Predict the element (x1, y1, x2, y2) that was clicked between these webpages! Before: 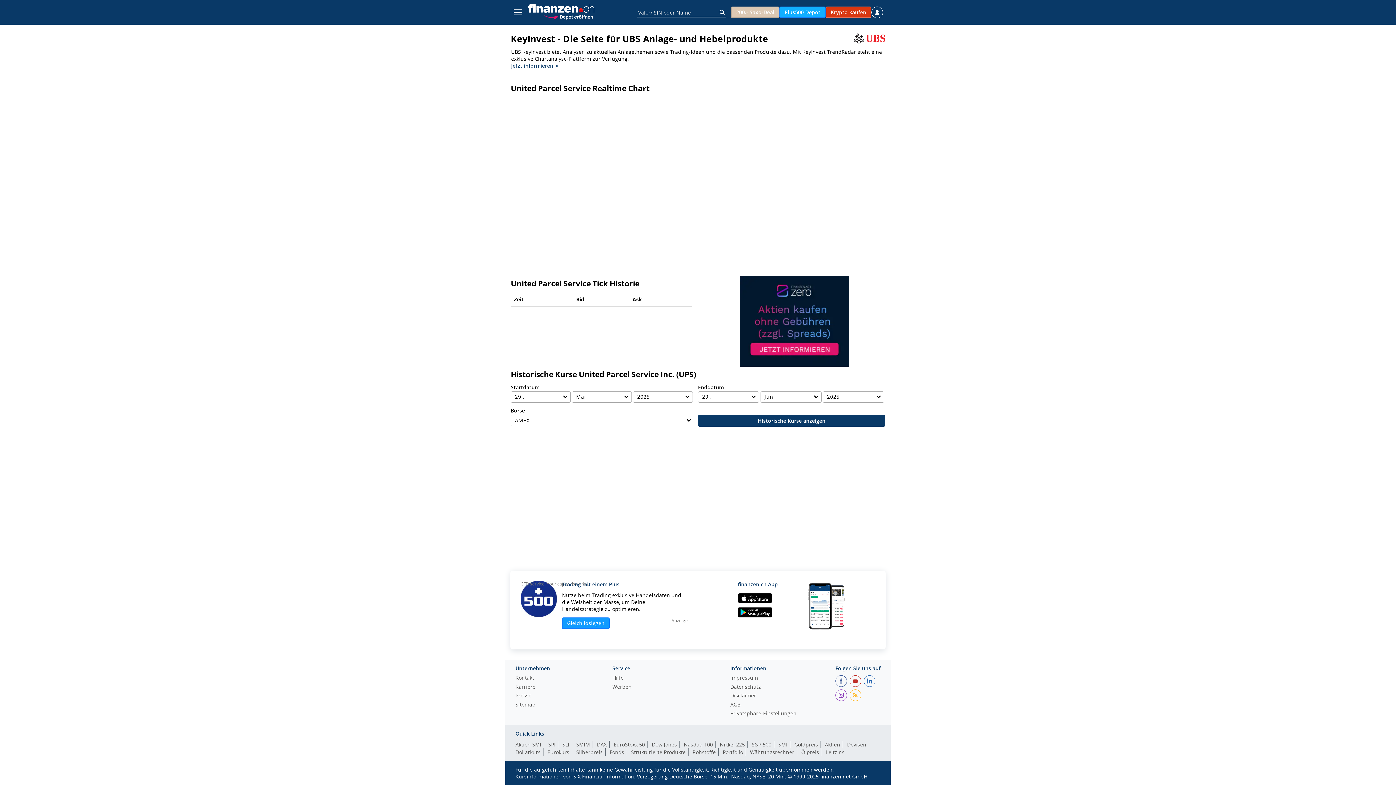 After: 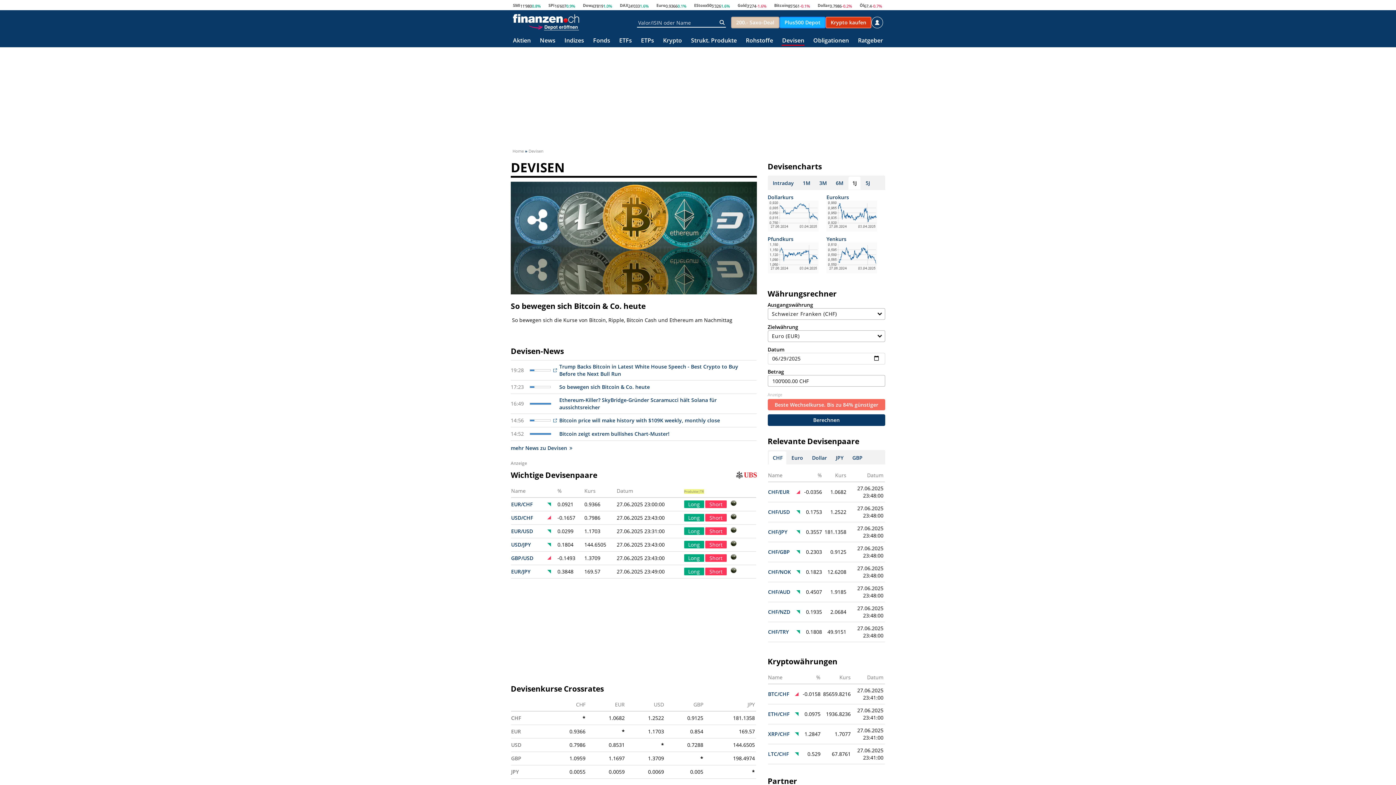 Action: label: Devisen bbox: (847, 741, 869, 748)